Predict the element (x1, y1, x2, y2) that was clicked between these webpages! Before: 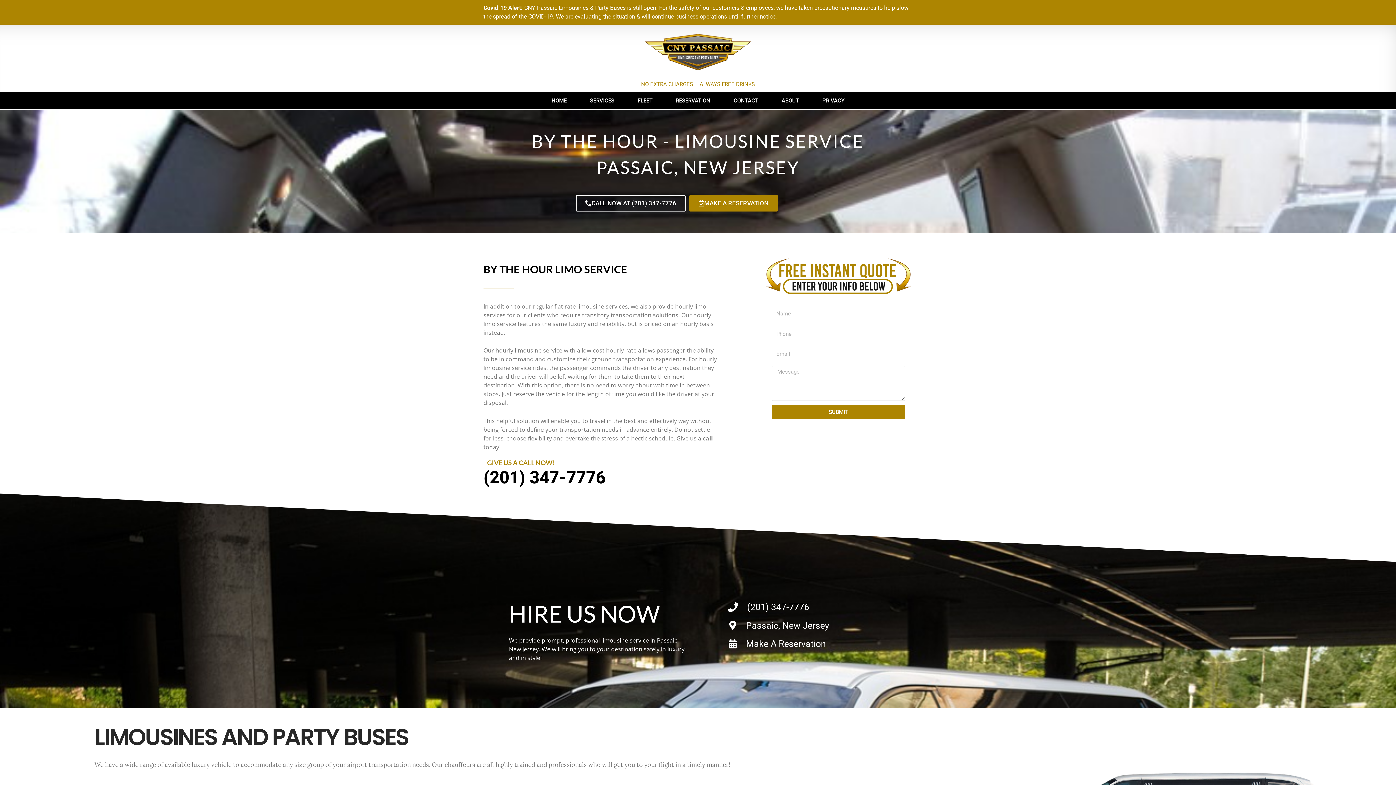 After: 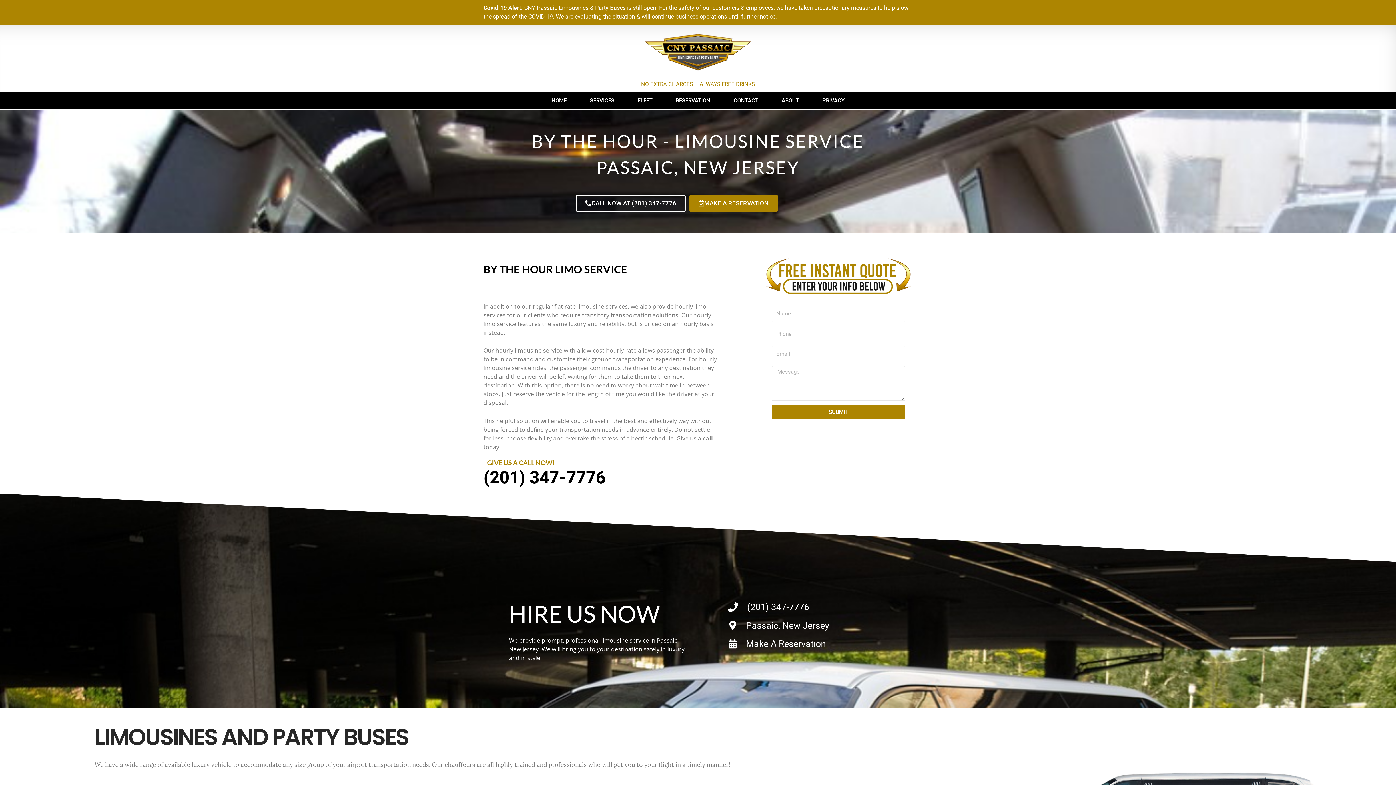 Action: bbox: (576, 195, 685, 211) label: CALL NOW AT (201) 347-7776